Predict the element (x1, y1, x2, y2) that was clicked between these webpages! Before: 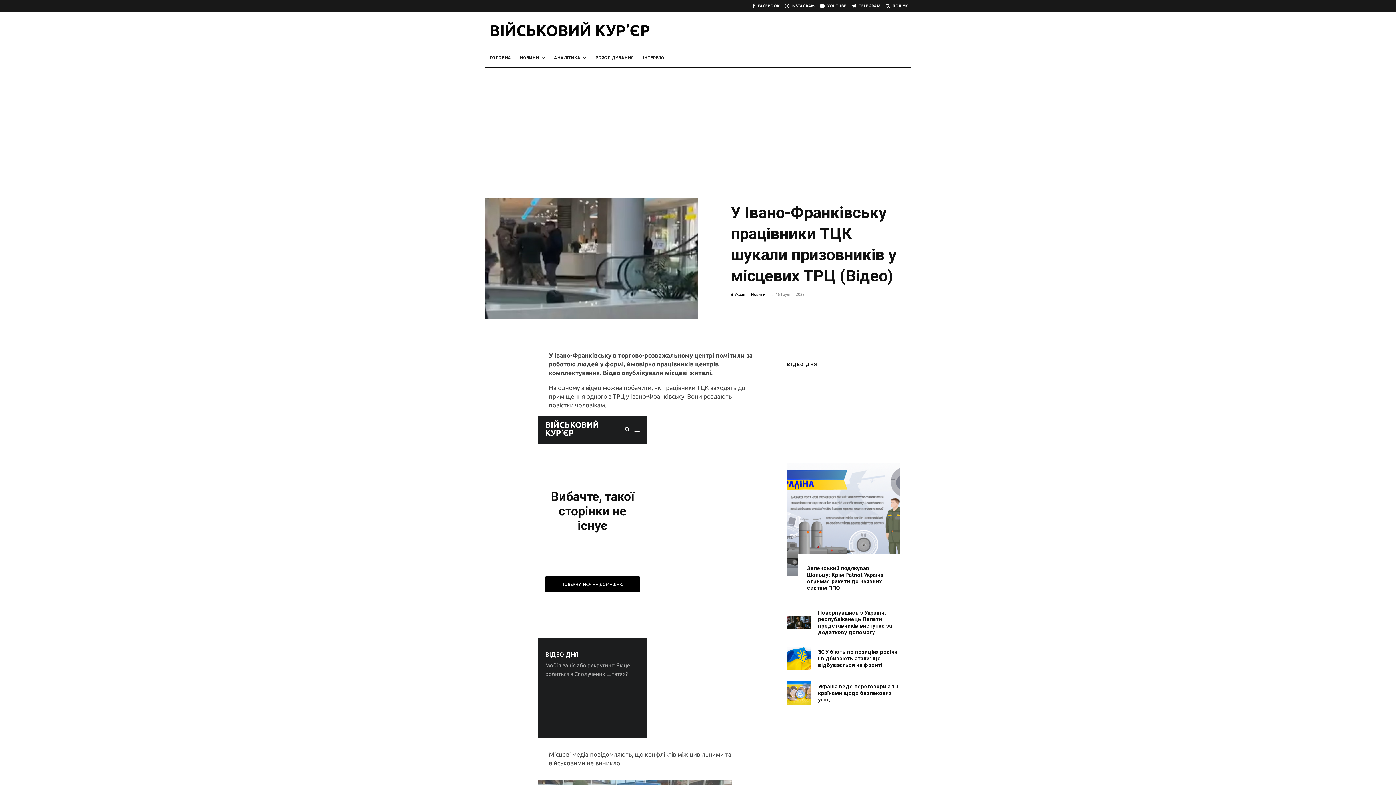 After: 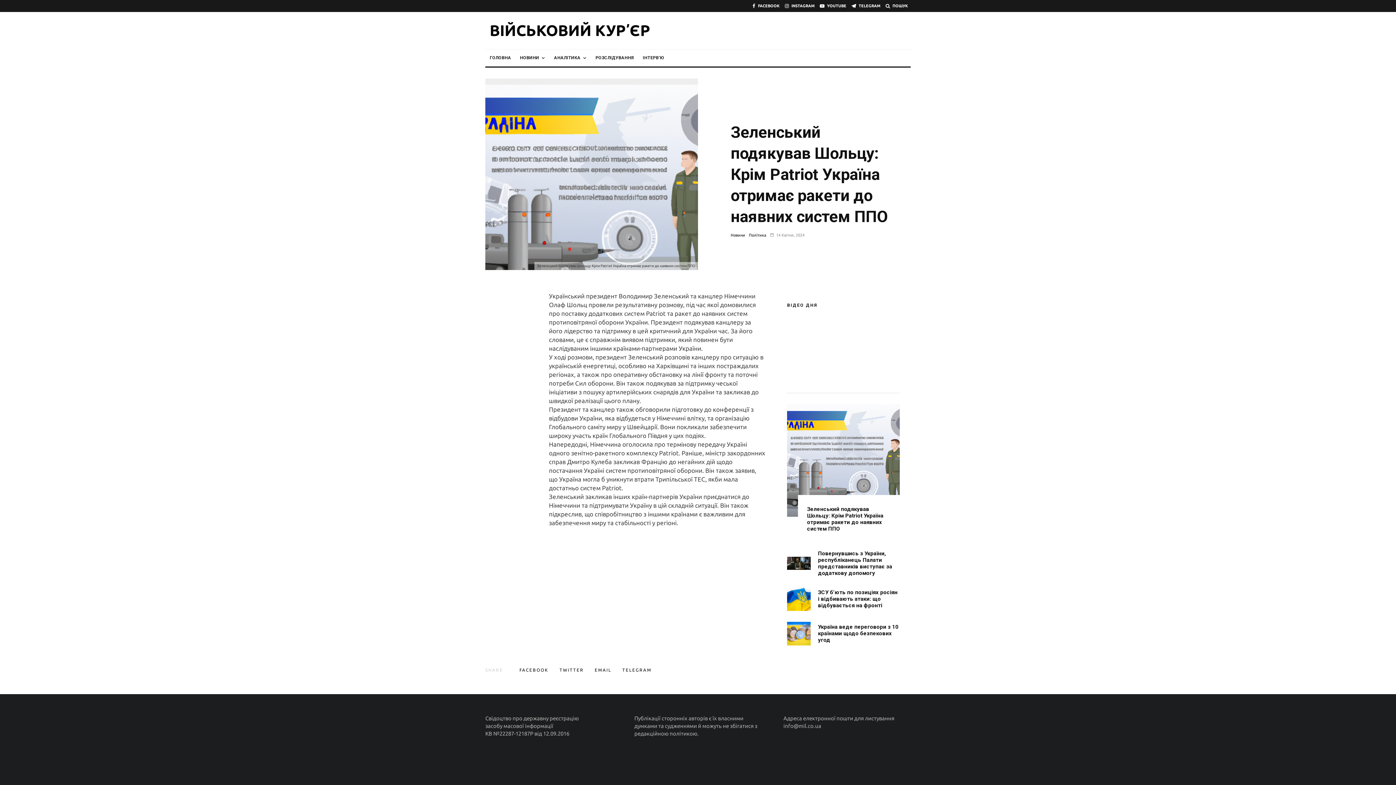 Action: bbox: (807, 565, 889, 591) label: Зеленський подякував Шольцу: Крім Patriot Україна отримає ракети до наявних систем ППО